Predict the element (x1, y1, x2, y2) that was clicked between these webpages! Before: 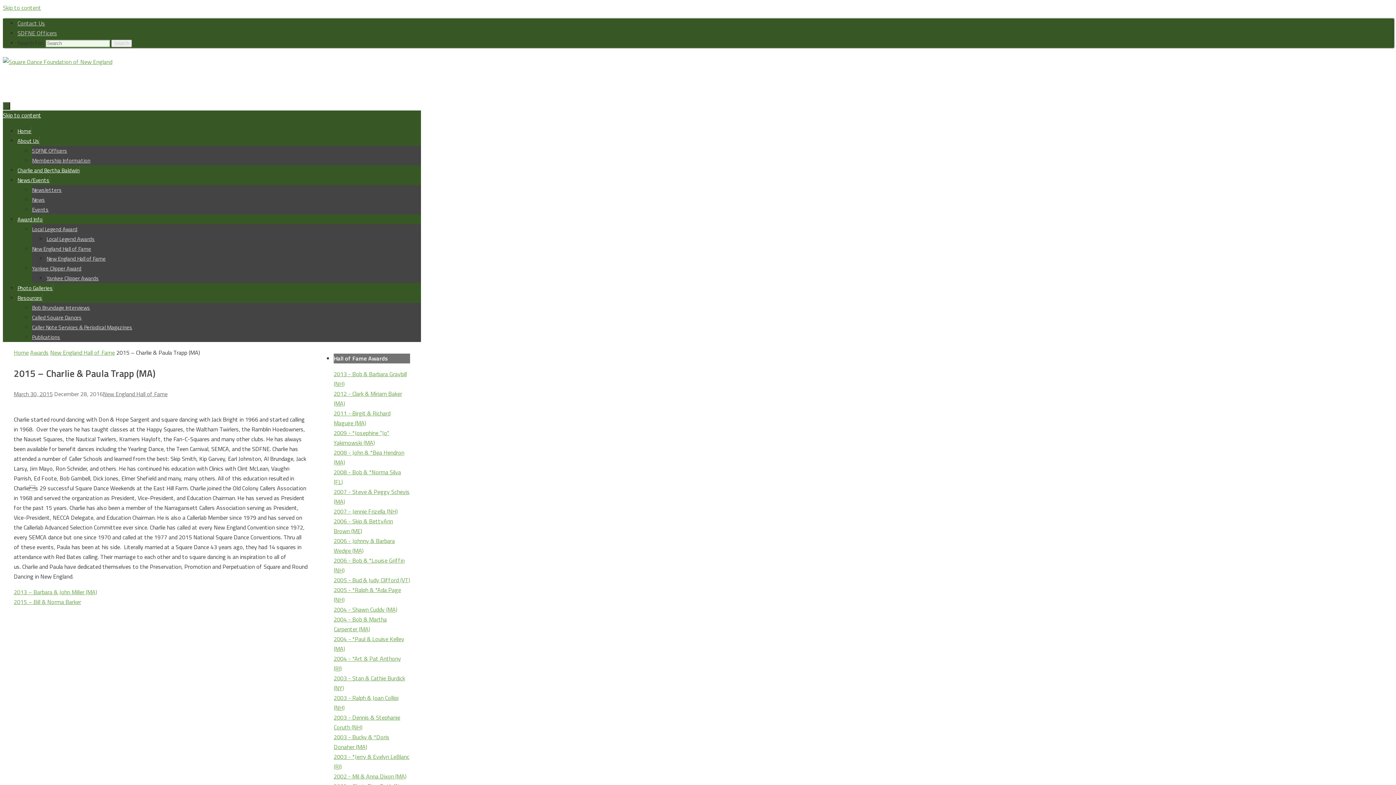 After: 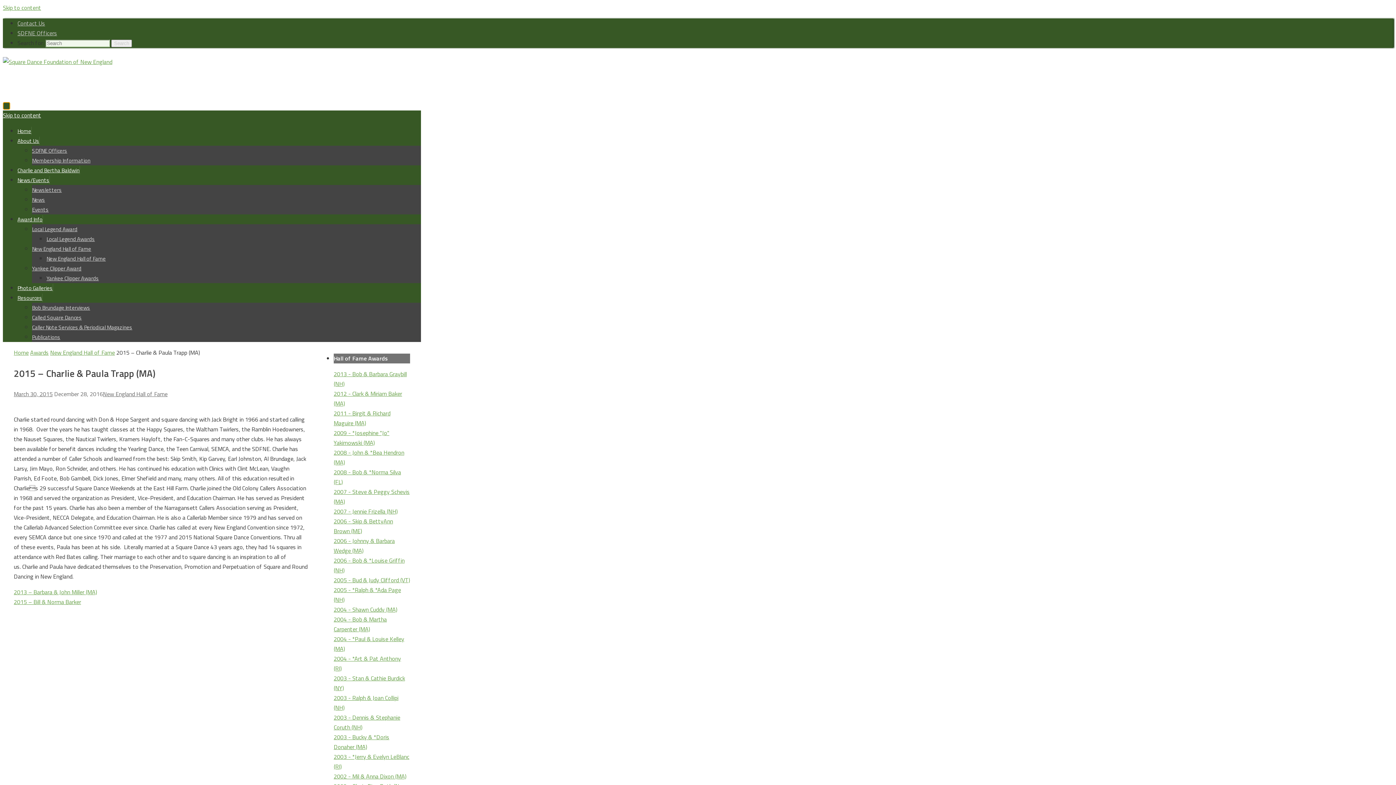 Action: label:   bbox: (2, 102, 10, 109)